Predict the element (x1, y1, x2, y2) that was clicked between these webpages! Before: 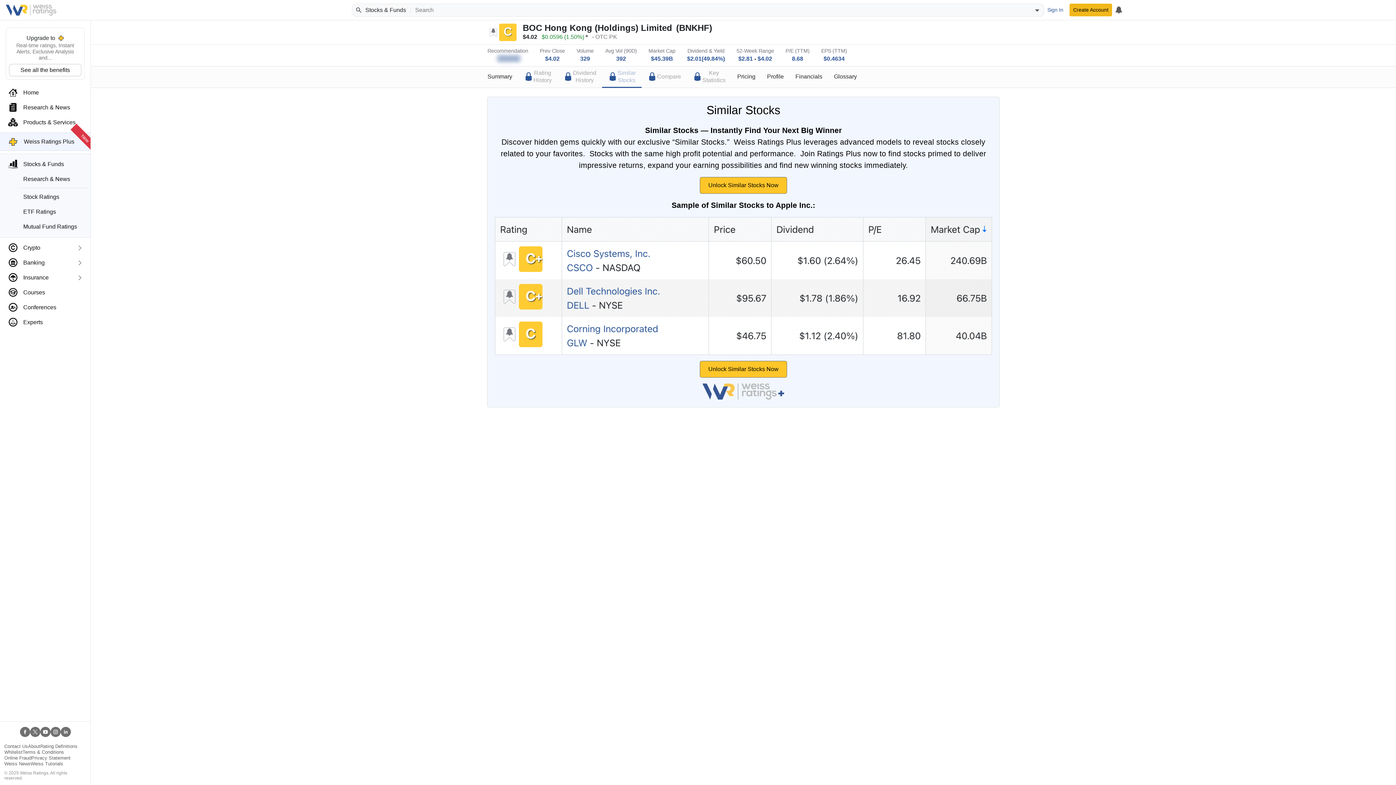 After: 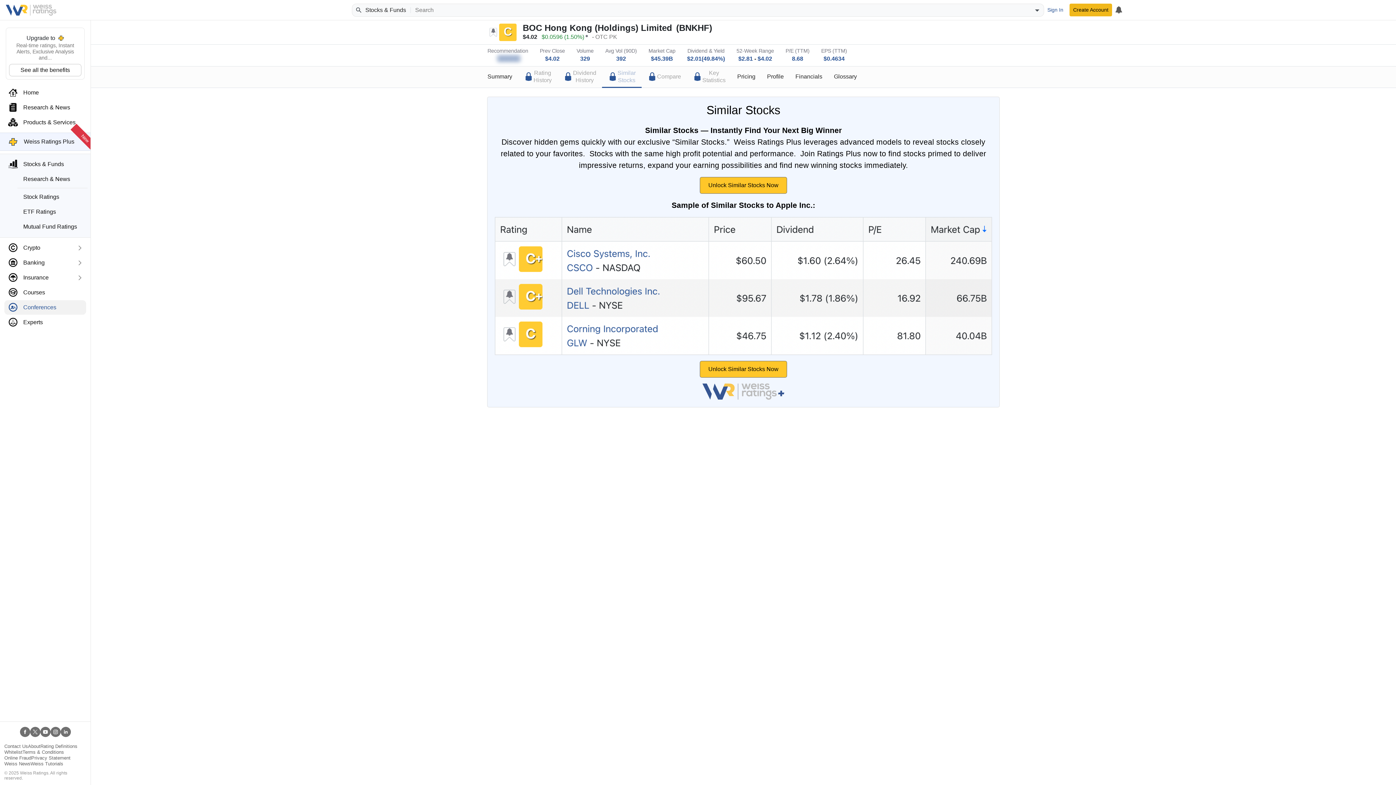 Action: bbox: (4, 300, 86, 314) label: Conferences